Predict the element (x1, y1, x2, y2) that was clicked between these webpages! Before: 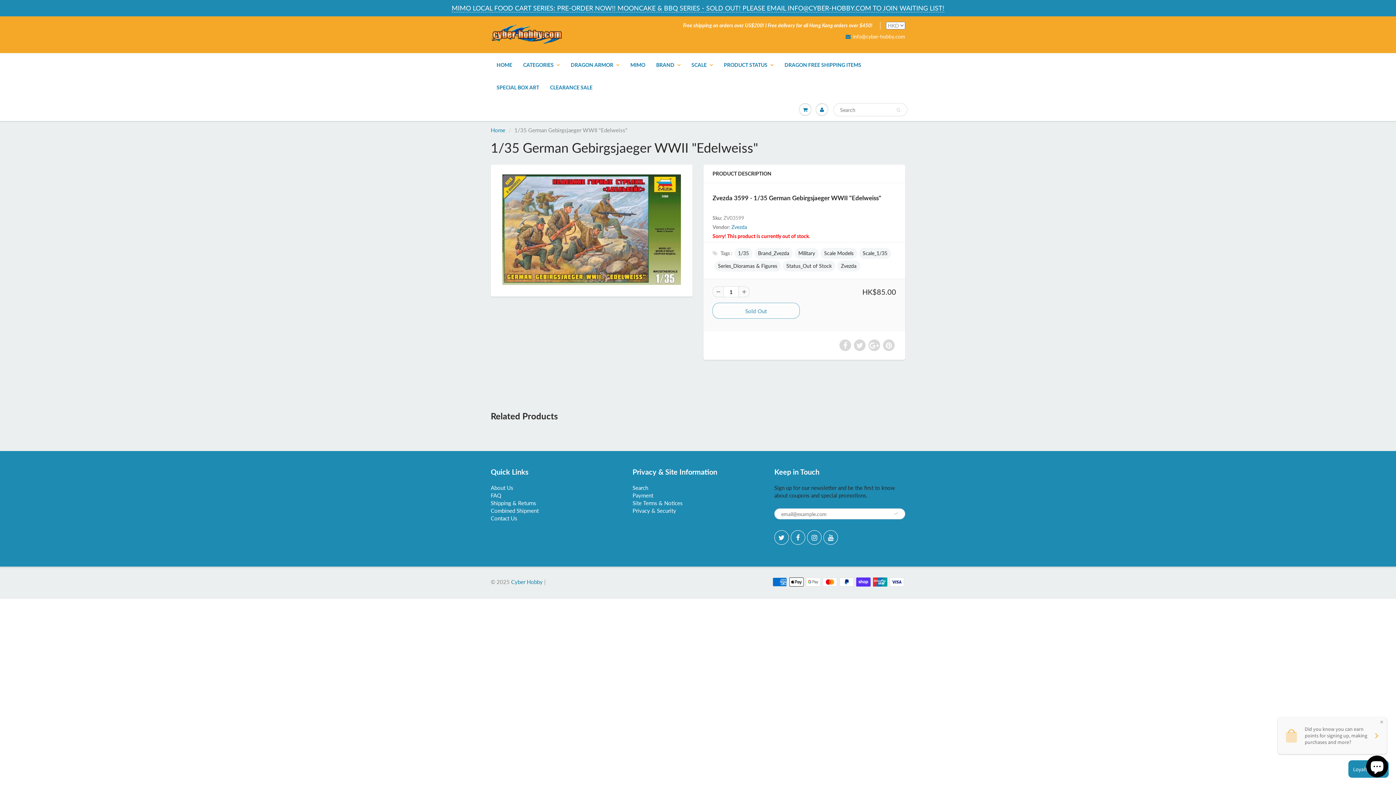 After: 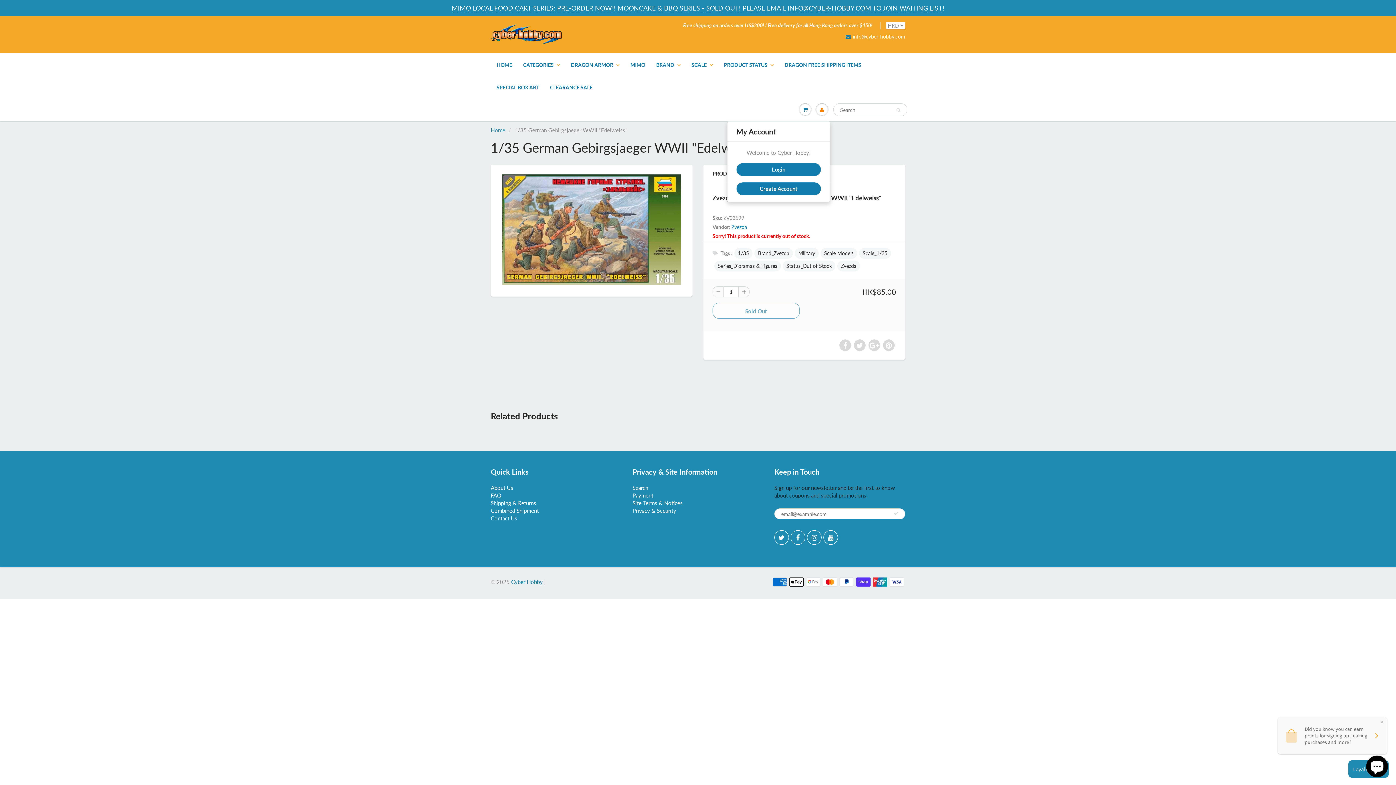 Action: bbox: (813, 98, 830, 120)